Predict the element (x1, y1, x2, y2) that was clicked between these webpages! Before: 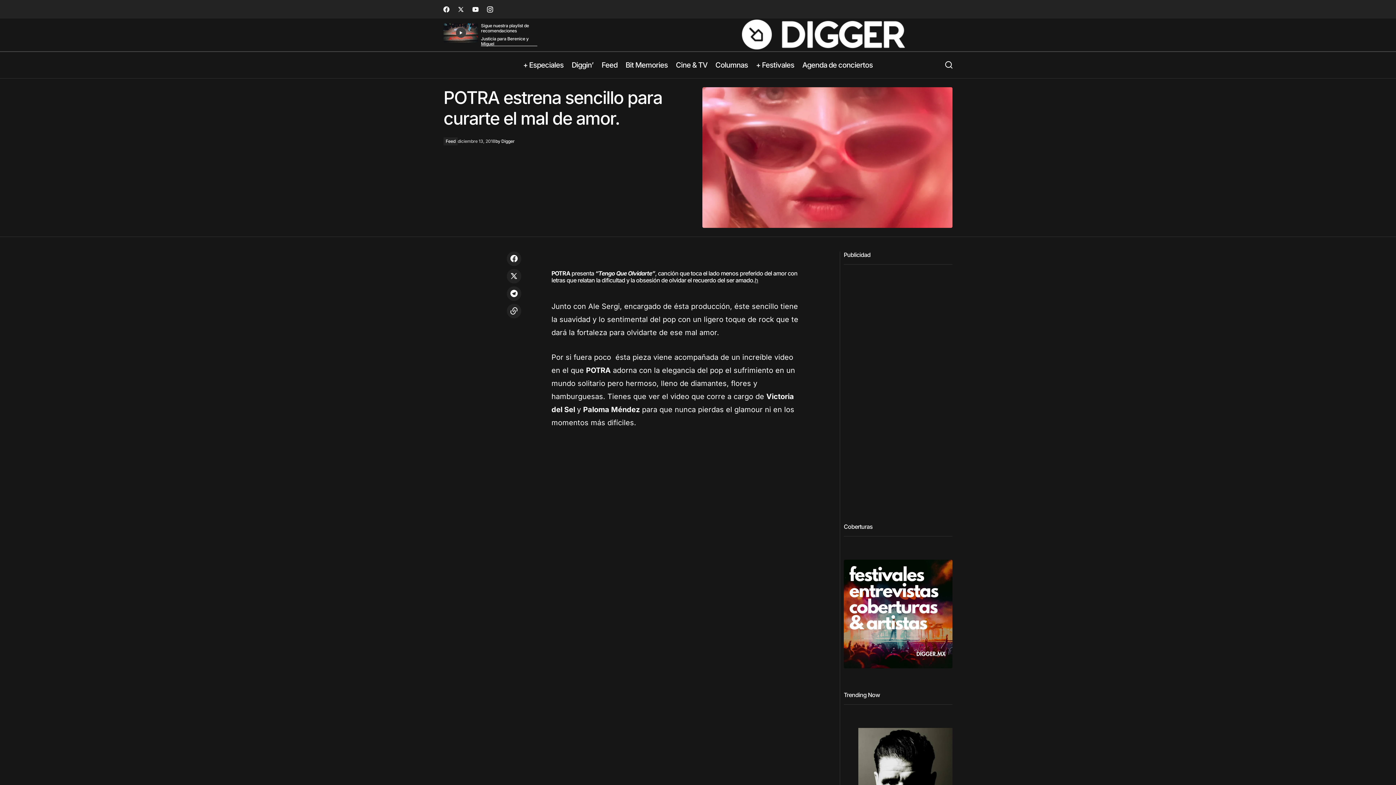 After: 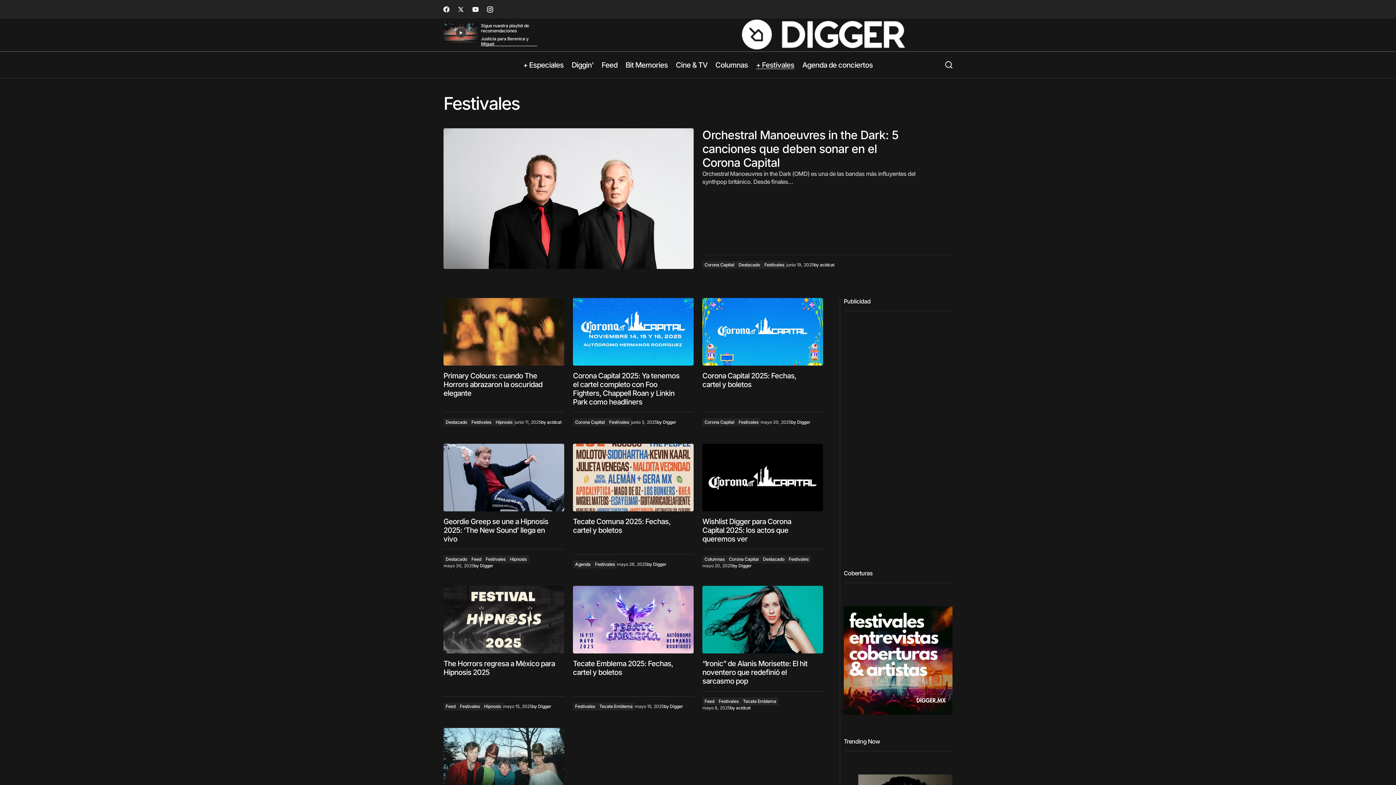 Action: bbox: (752, 52, 798, 78) label: + Festivales